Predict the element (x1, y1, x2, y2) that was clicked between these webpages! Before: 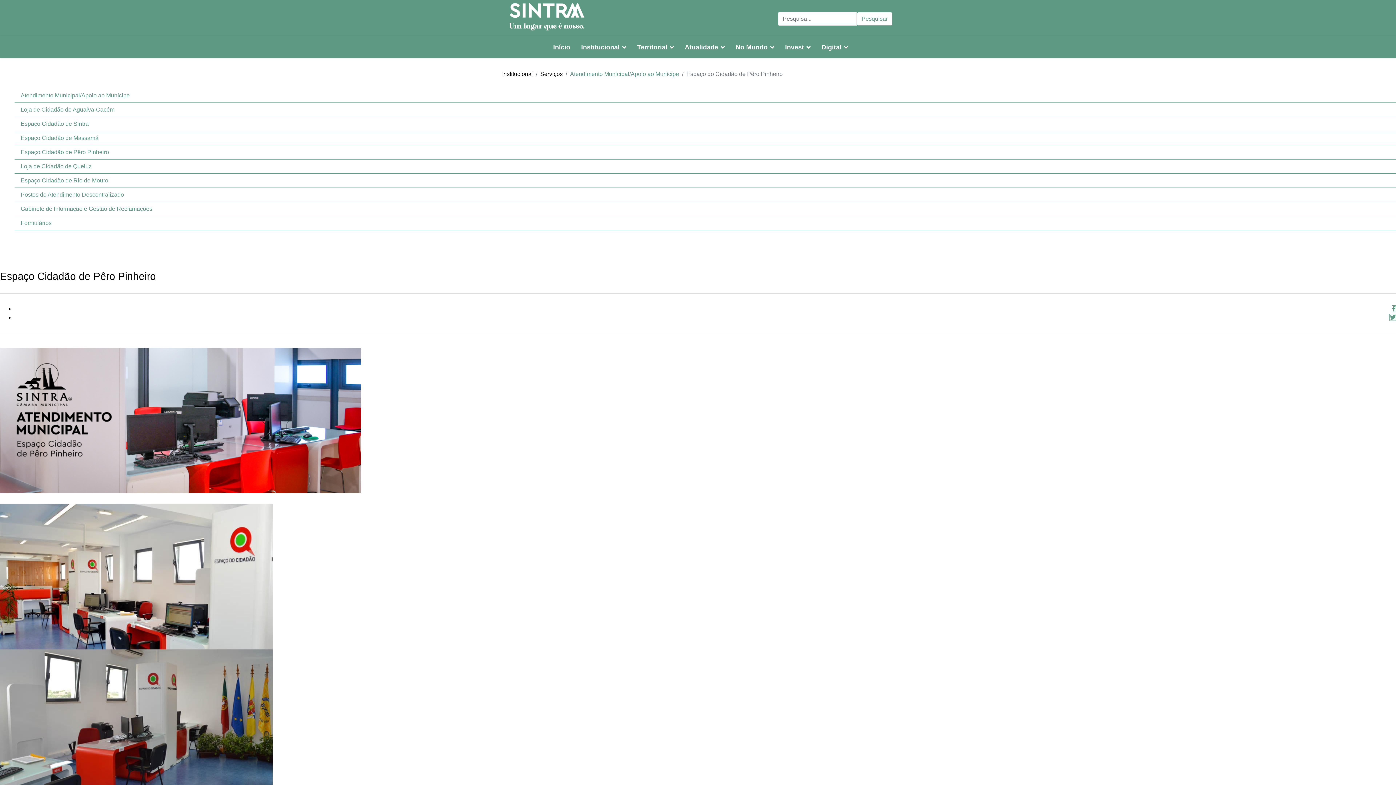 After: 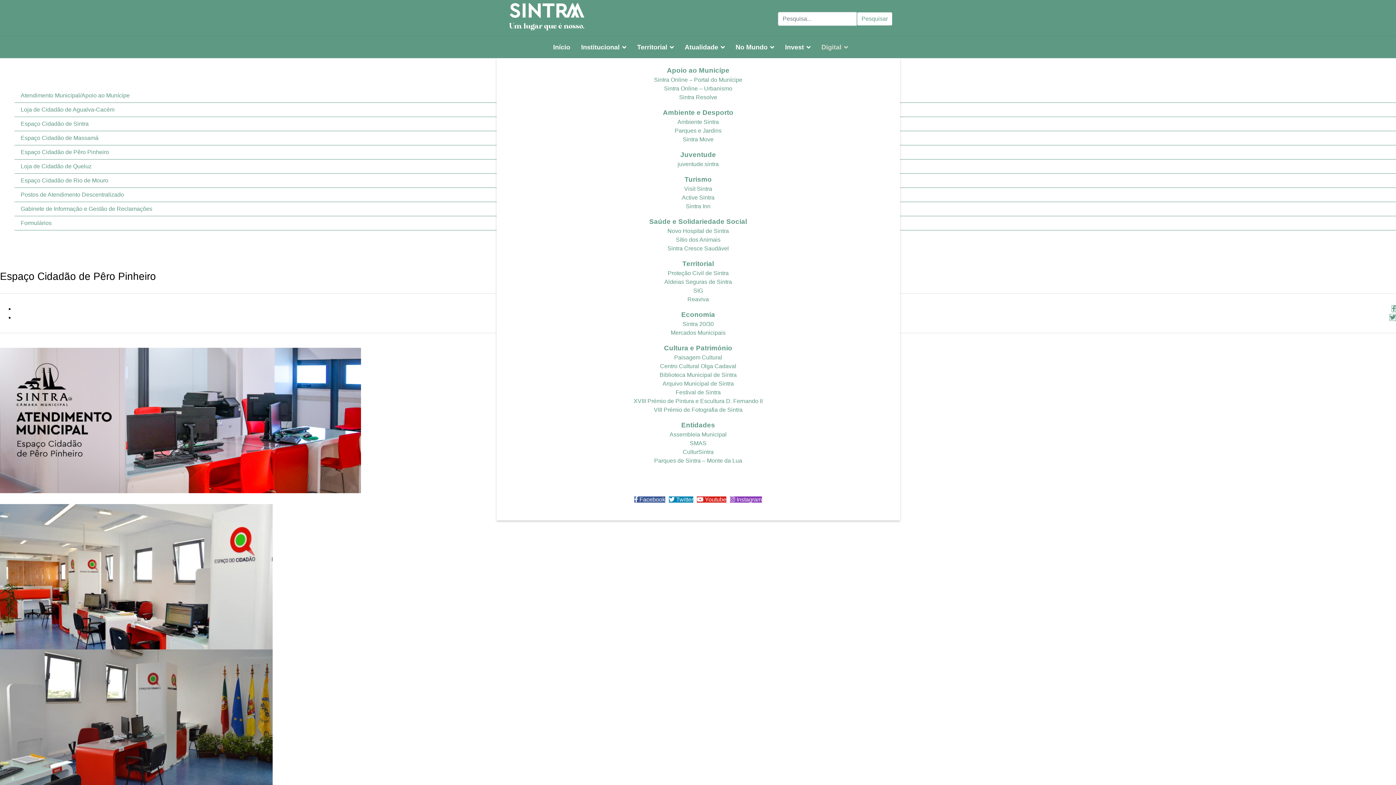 Action: label: Digital bbox: (816, 36, 853, 58)